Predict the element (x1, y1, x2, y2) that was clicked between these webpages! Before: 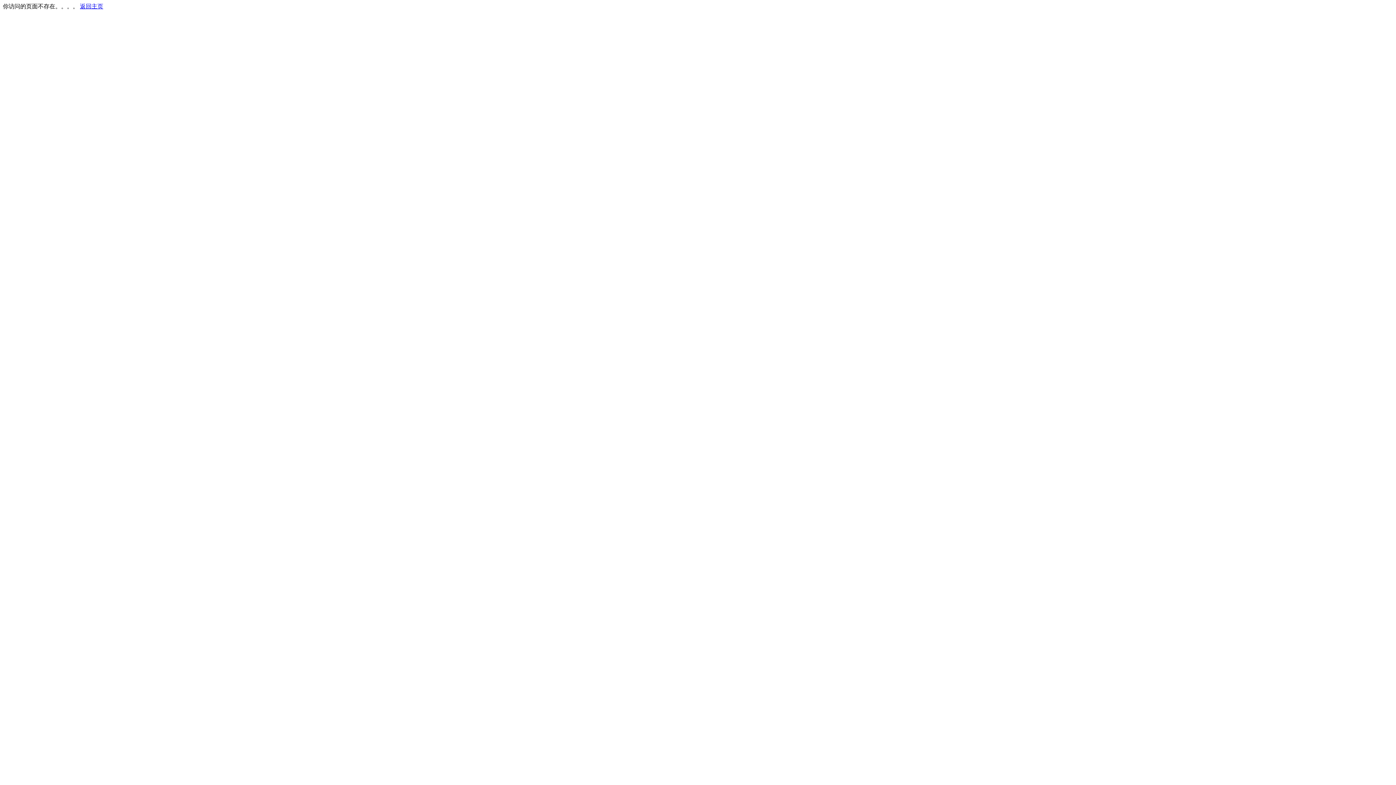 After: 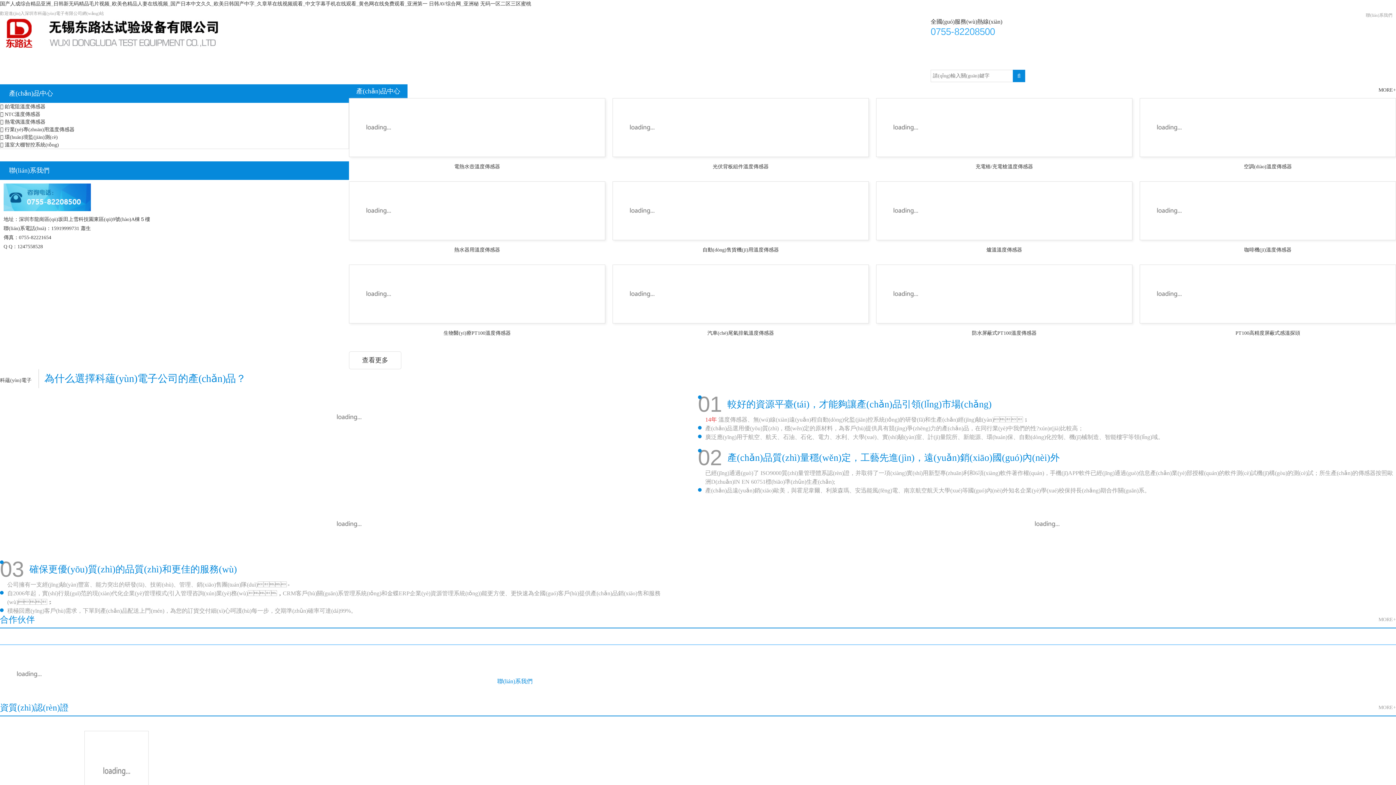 Action: bbox: (80, 3, 103, 9) label: 返回主页